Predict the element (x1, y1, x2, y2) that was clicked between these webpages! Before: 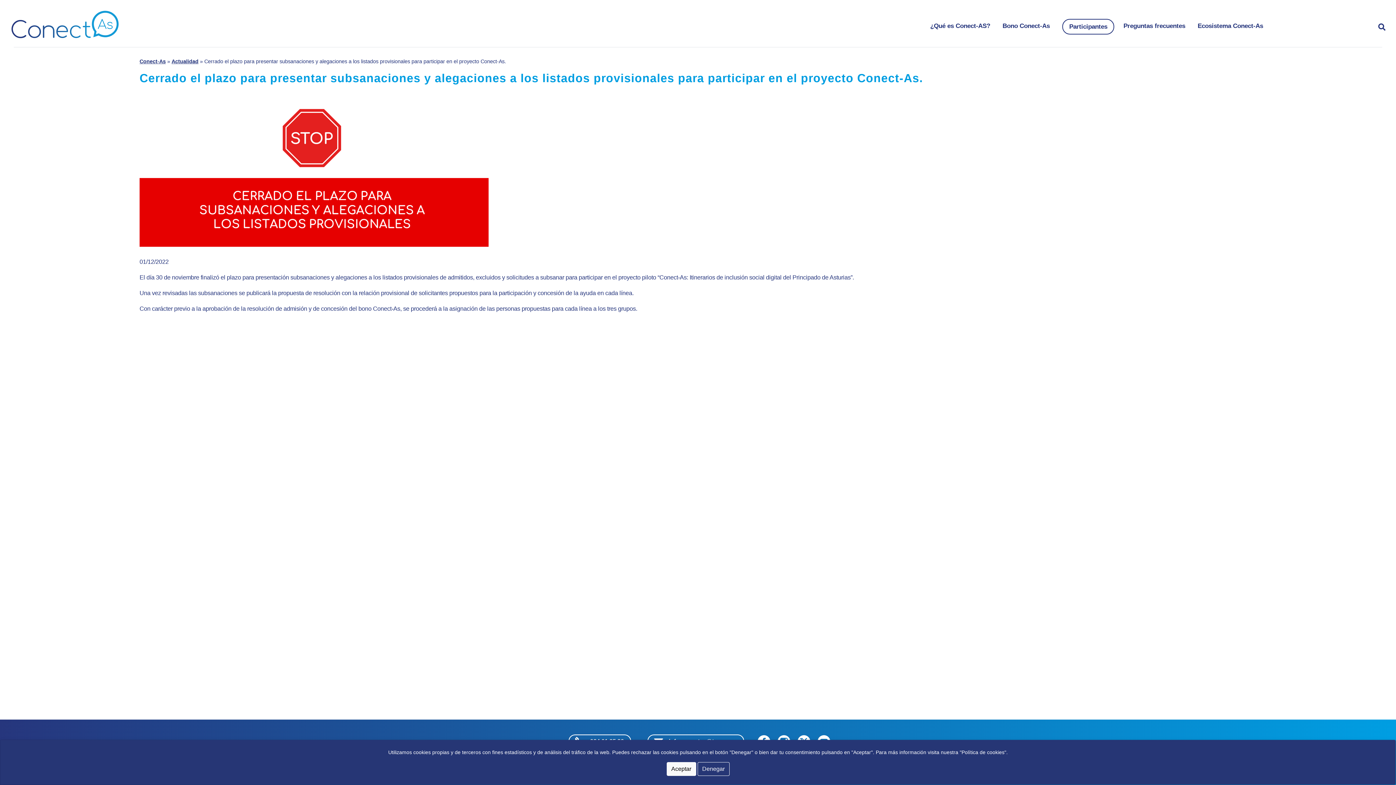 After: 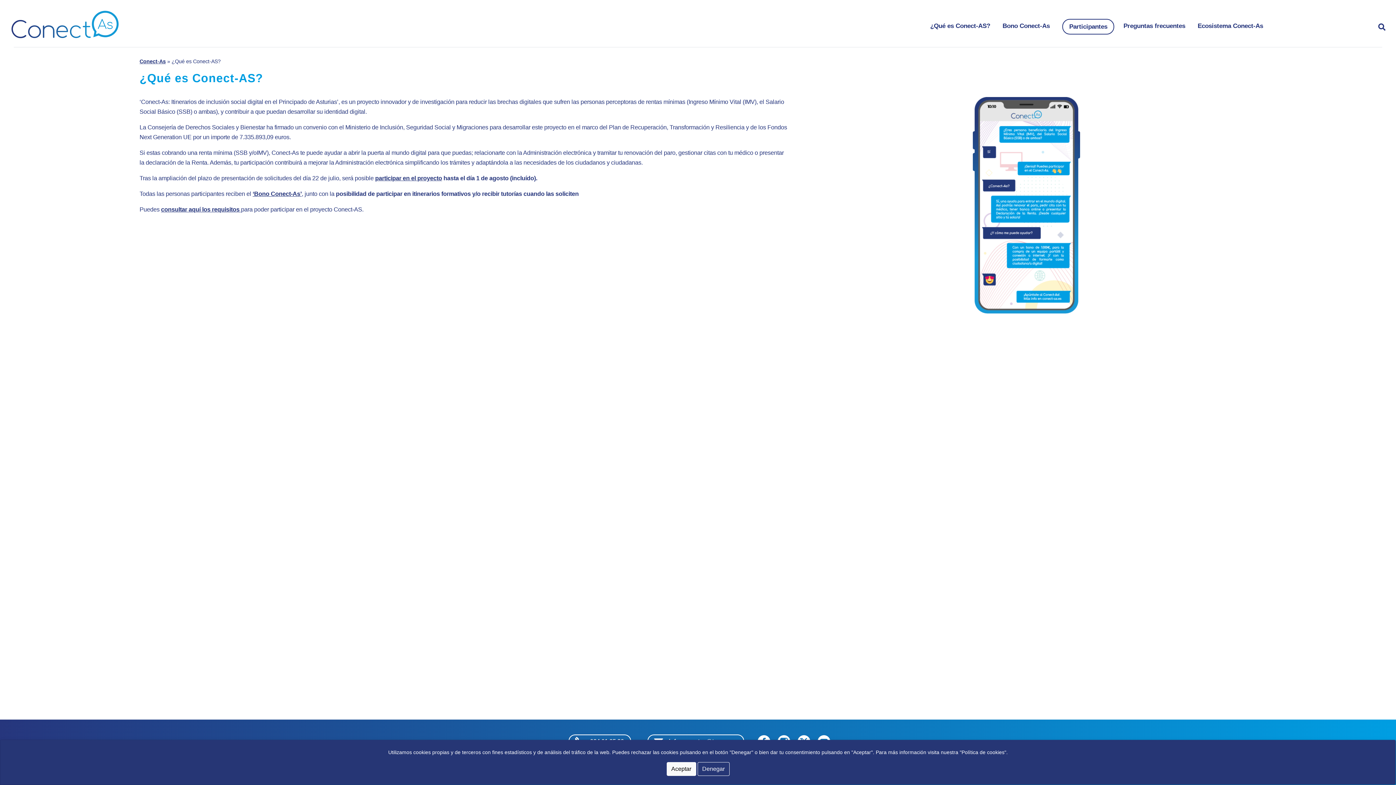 Action: label: ¿Qué es Conect-AS? bbox: (930, 21, 990, 30)